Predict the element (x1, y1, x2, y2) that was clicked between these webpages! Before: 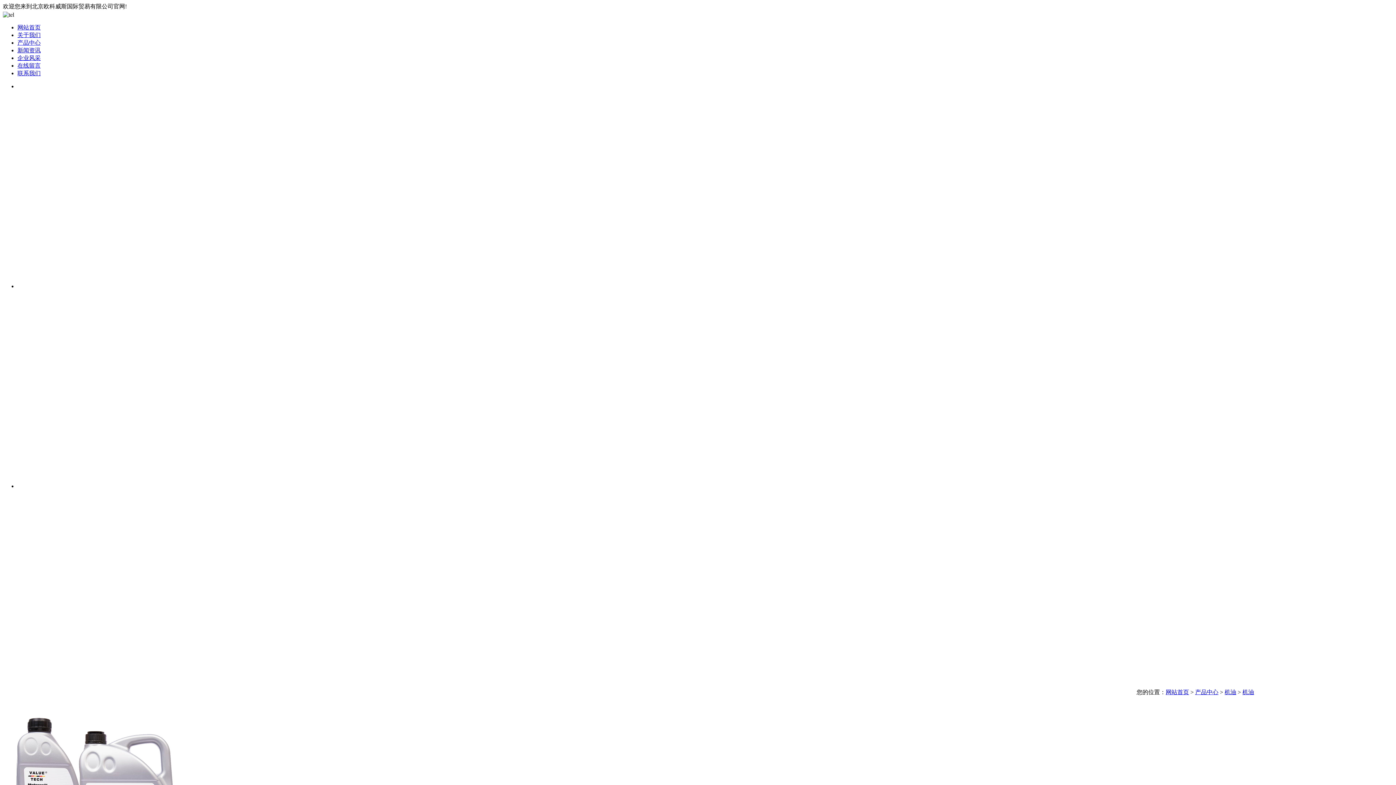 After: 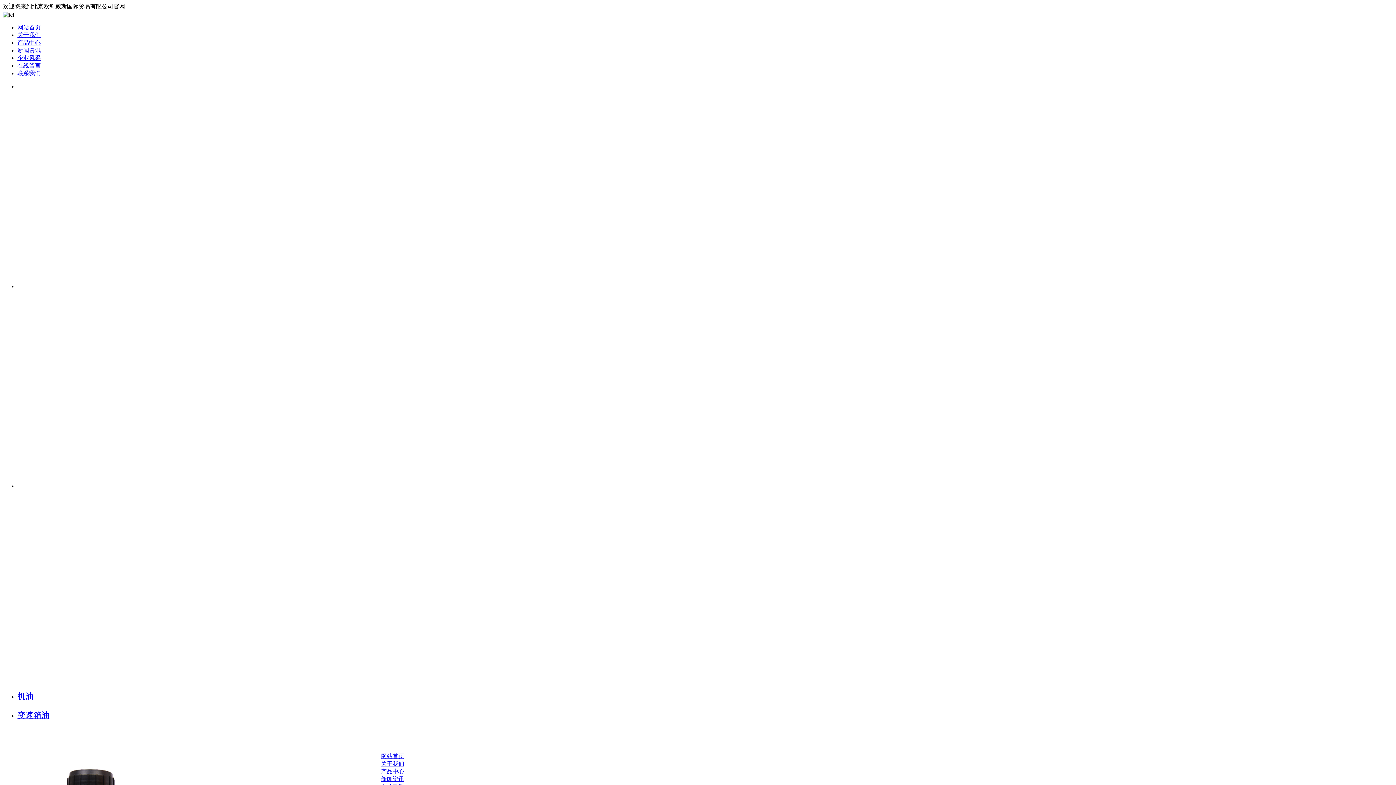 Action: bbox: (17, 39, 40, 45) label: 产品中心